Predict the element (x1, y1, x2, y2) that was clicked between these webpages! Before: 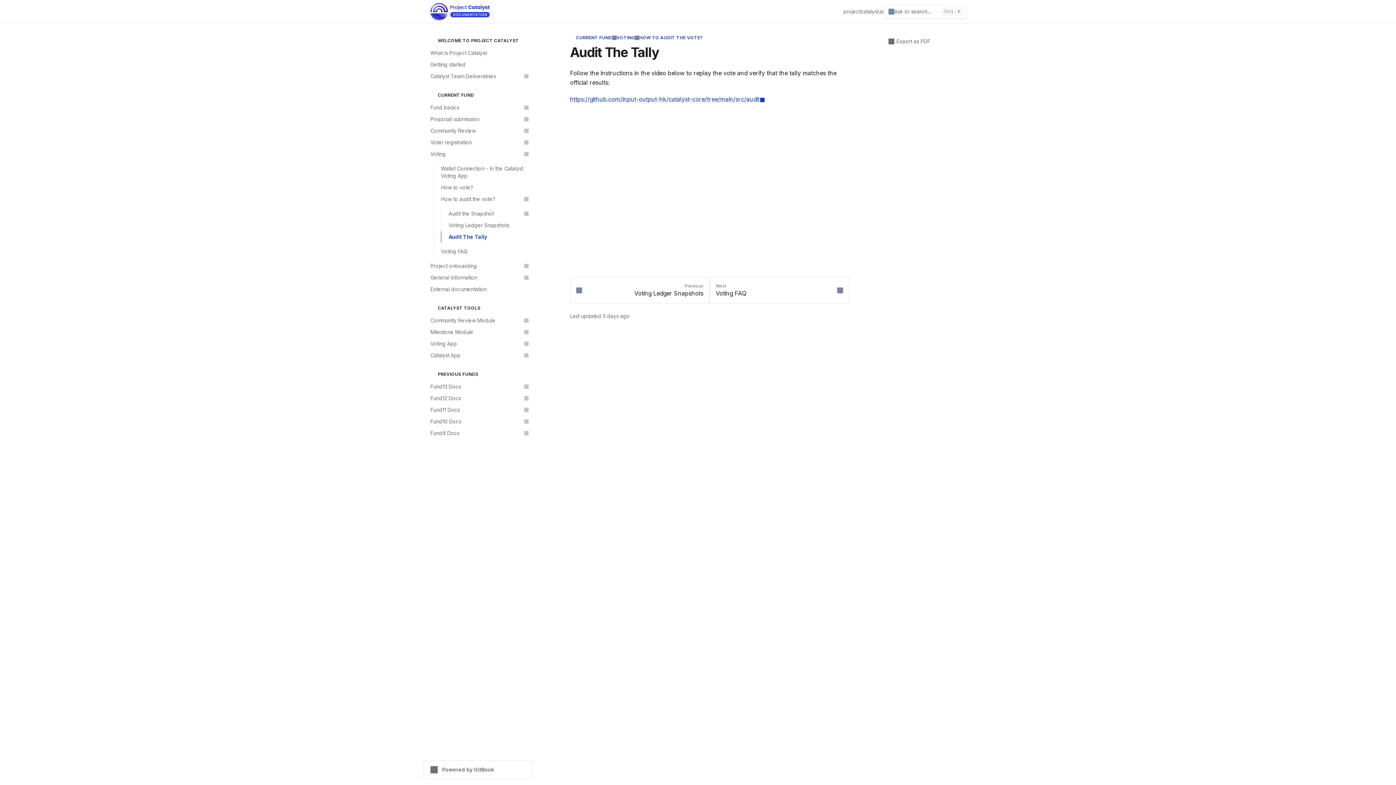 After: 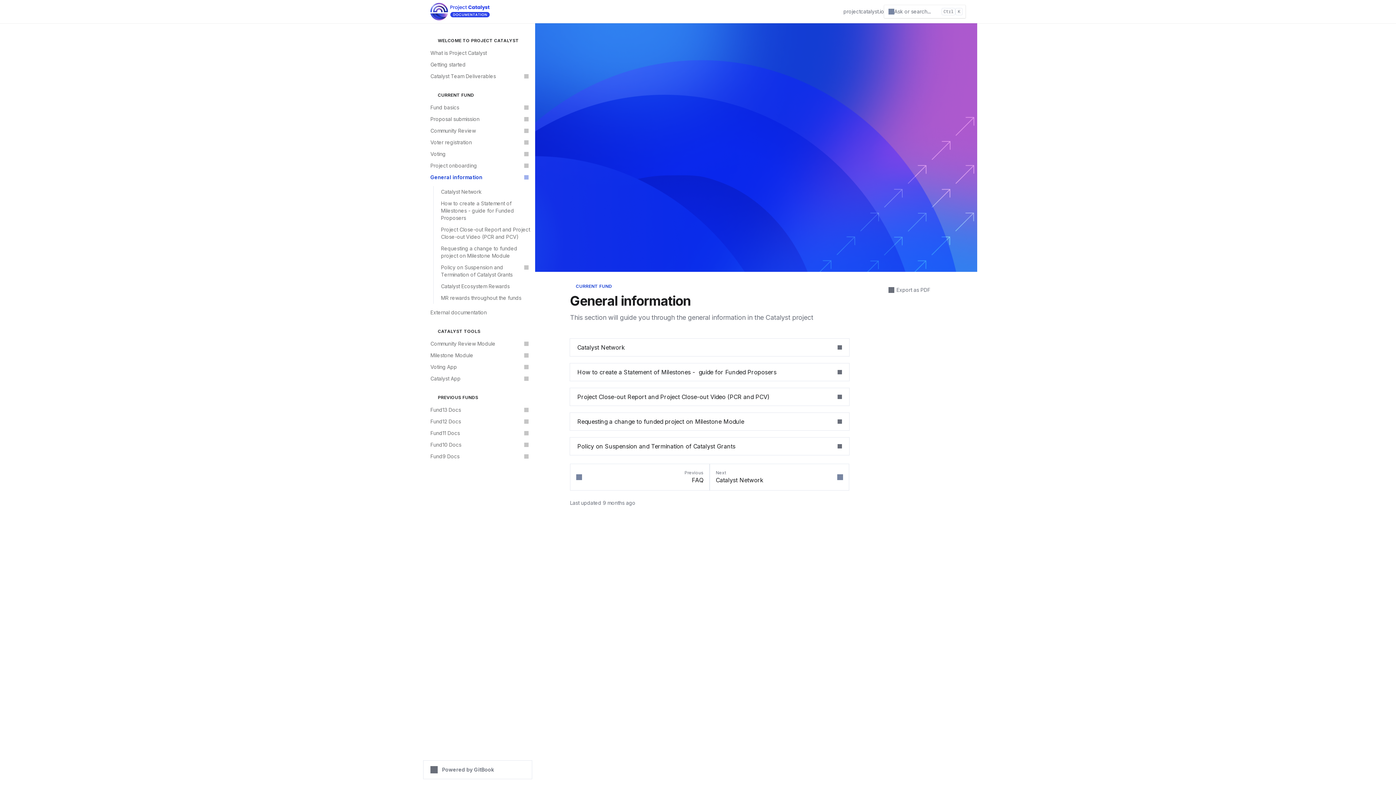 Action: bbox: (426, 272, 532, 283) label: General information